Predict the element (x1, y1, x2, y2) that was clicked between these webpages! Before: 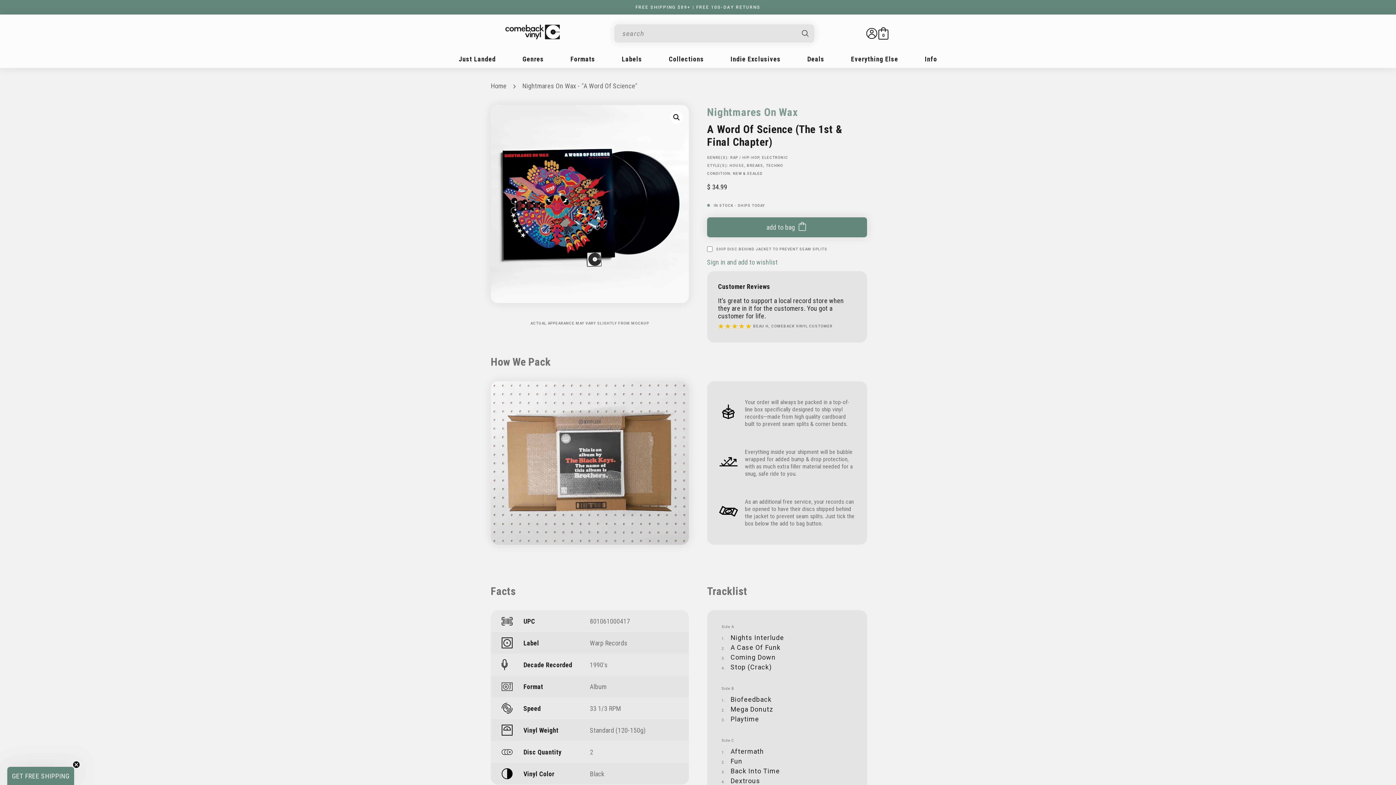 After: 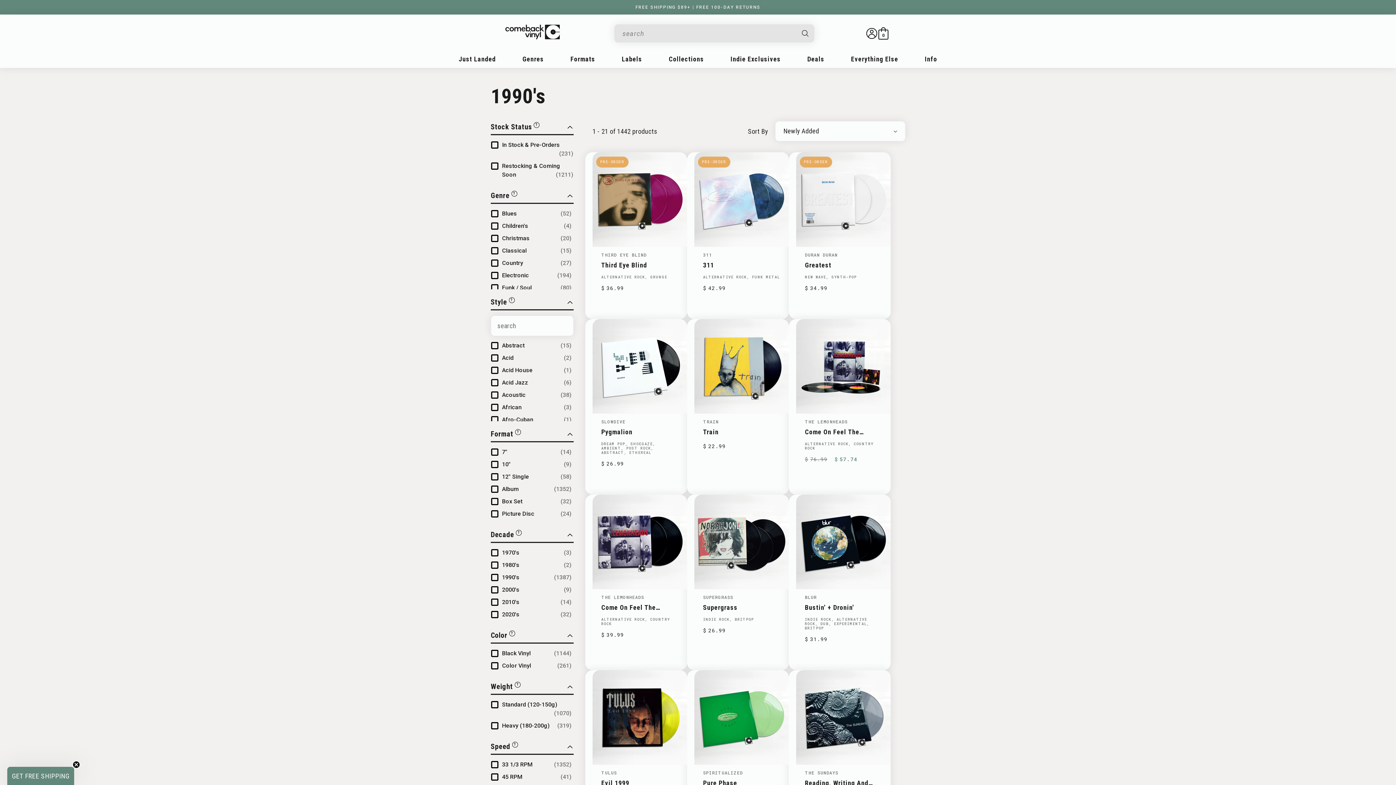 Action: label: 1990's bbox: (590, 661, 607, 668)